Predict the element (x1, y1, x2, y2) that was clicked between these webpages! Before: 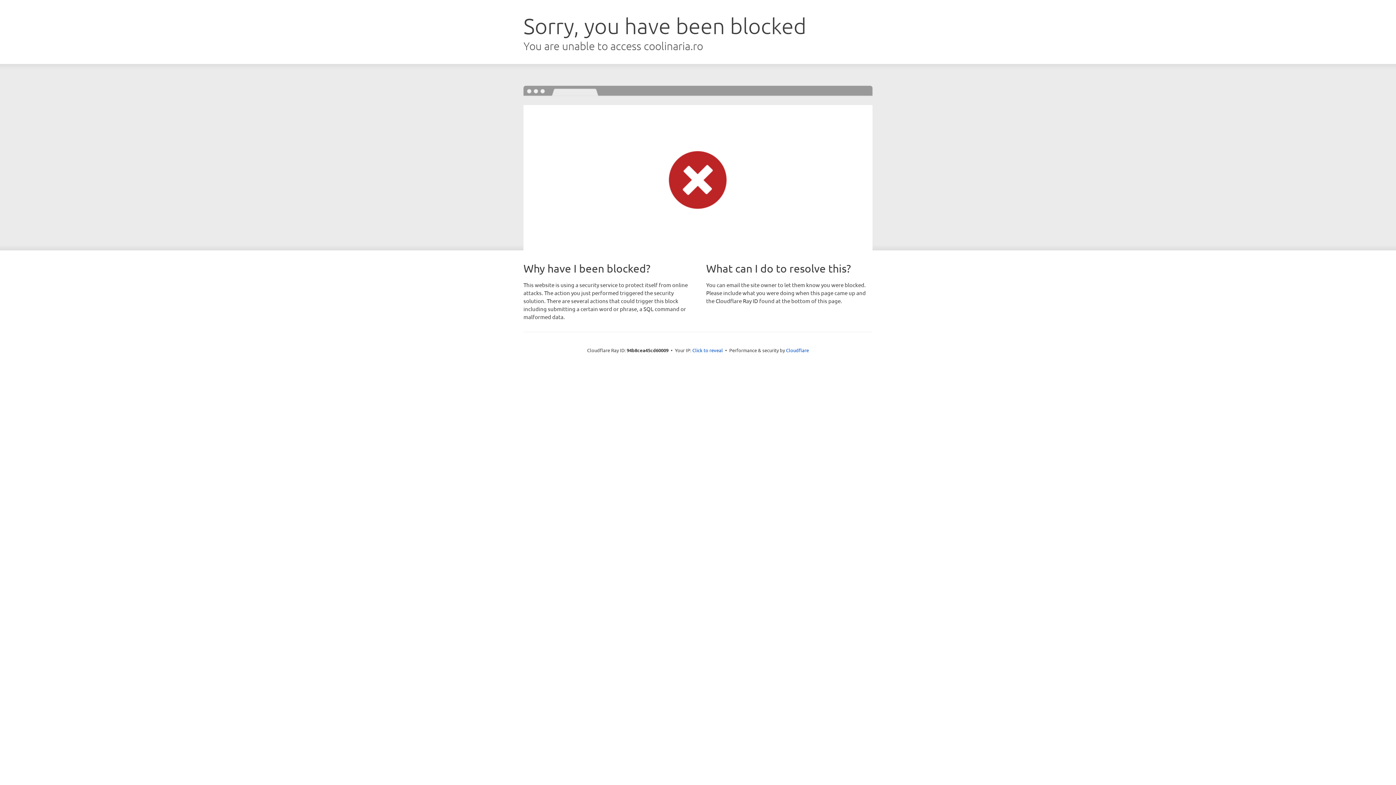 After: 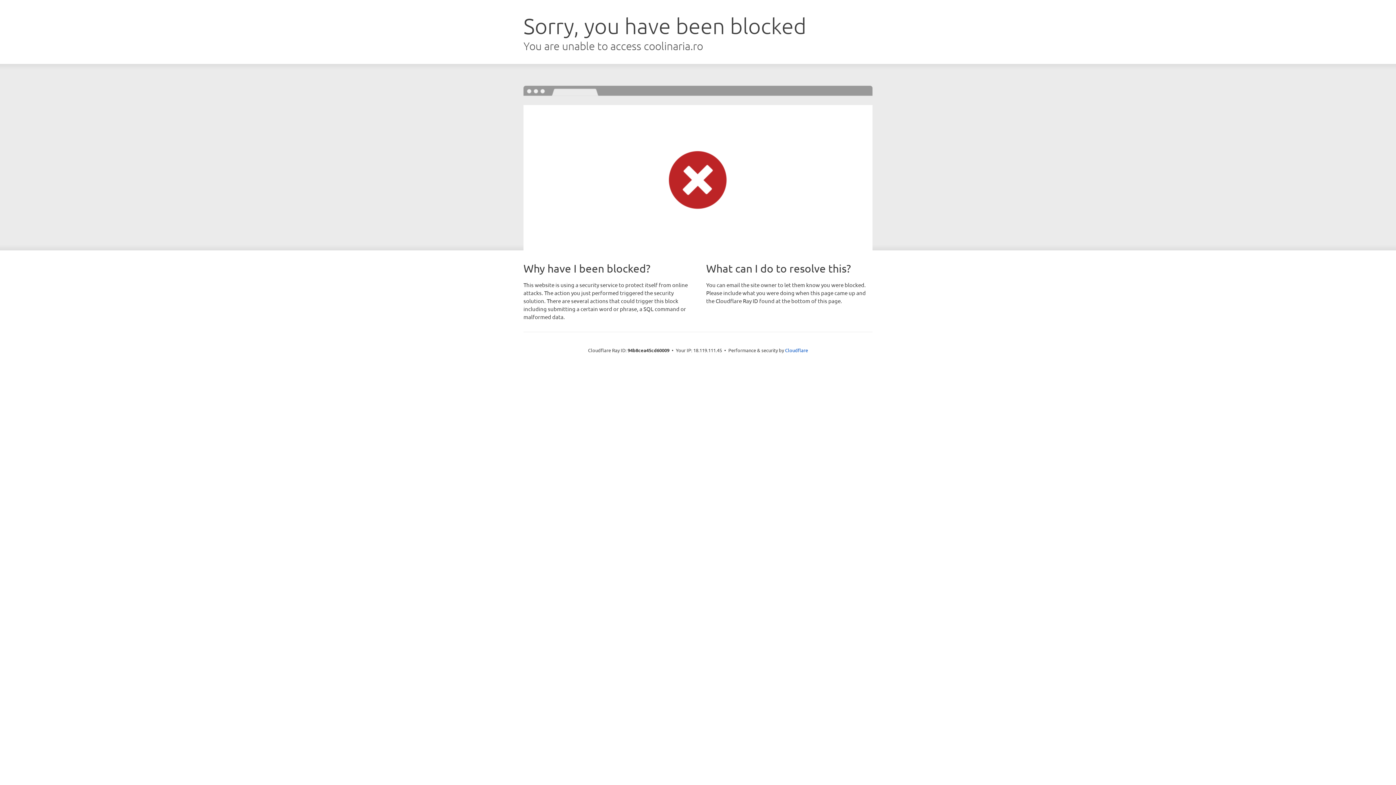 Action: label: Click to reveal bbox: (692, 346, 723, 353)